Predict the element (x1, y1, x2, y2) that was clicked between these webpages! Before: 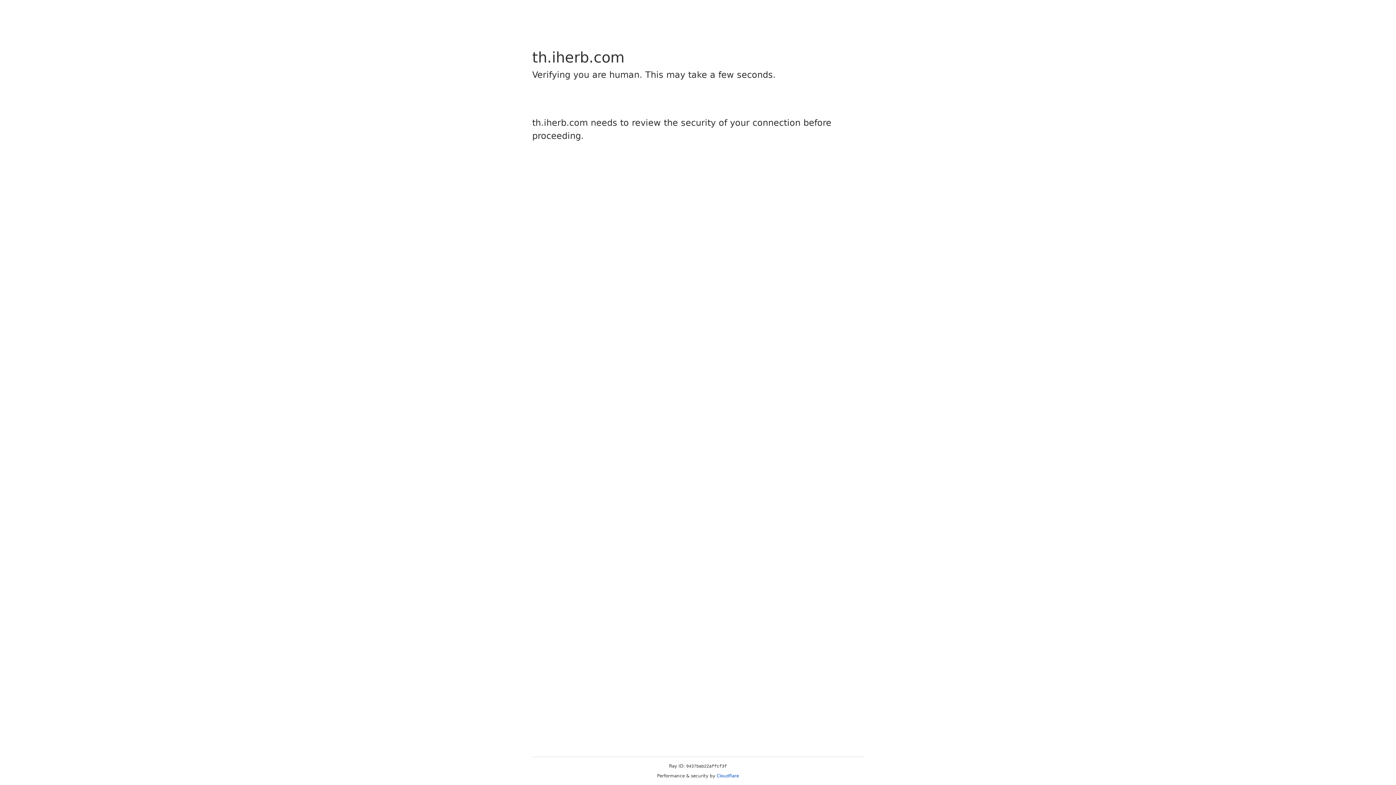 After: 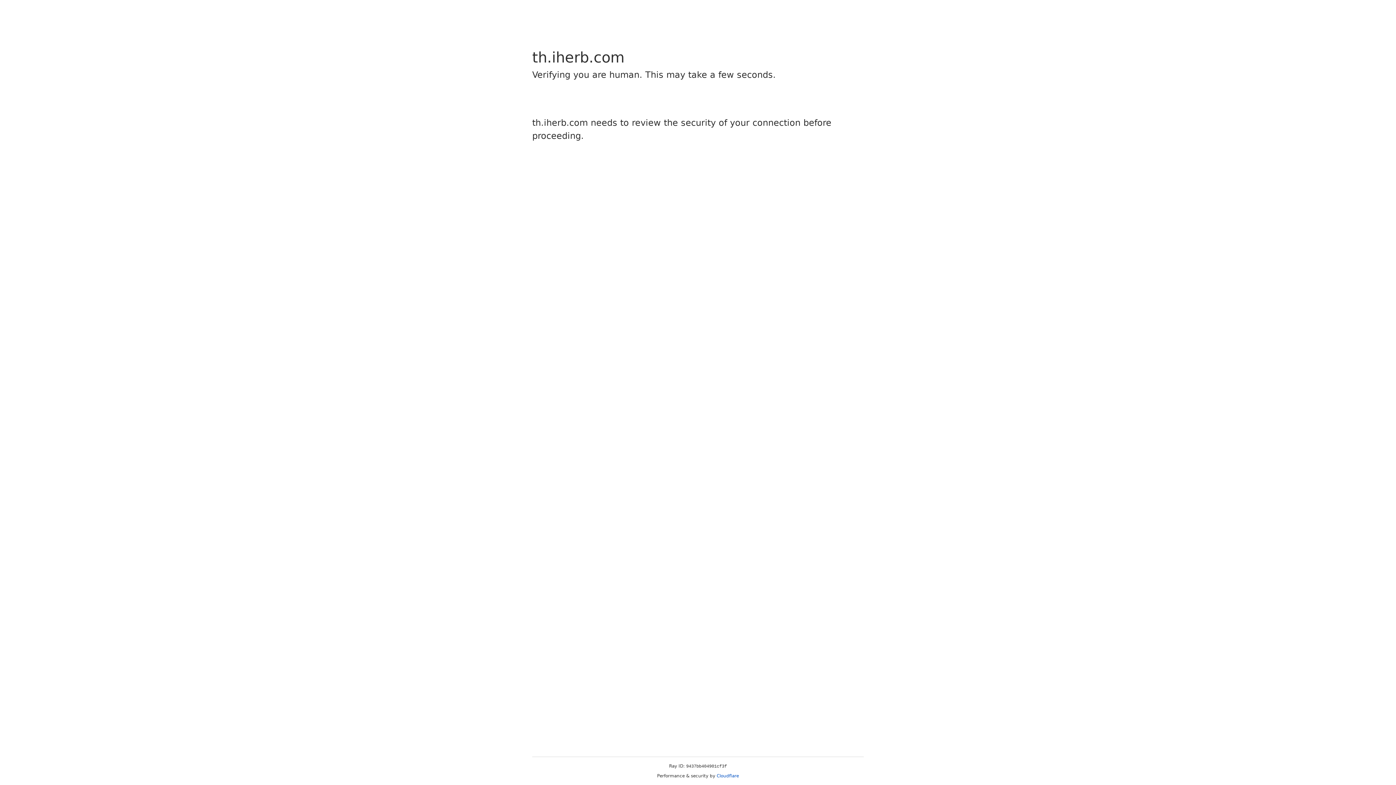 Action: label: Cloudflare bbox: (716, 773, 739, 778)